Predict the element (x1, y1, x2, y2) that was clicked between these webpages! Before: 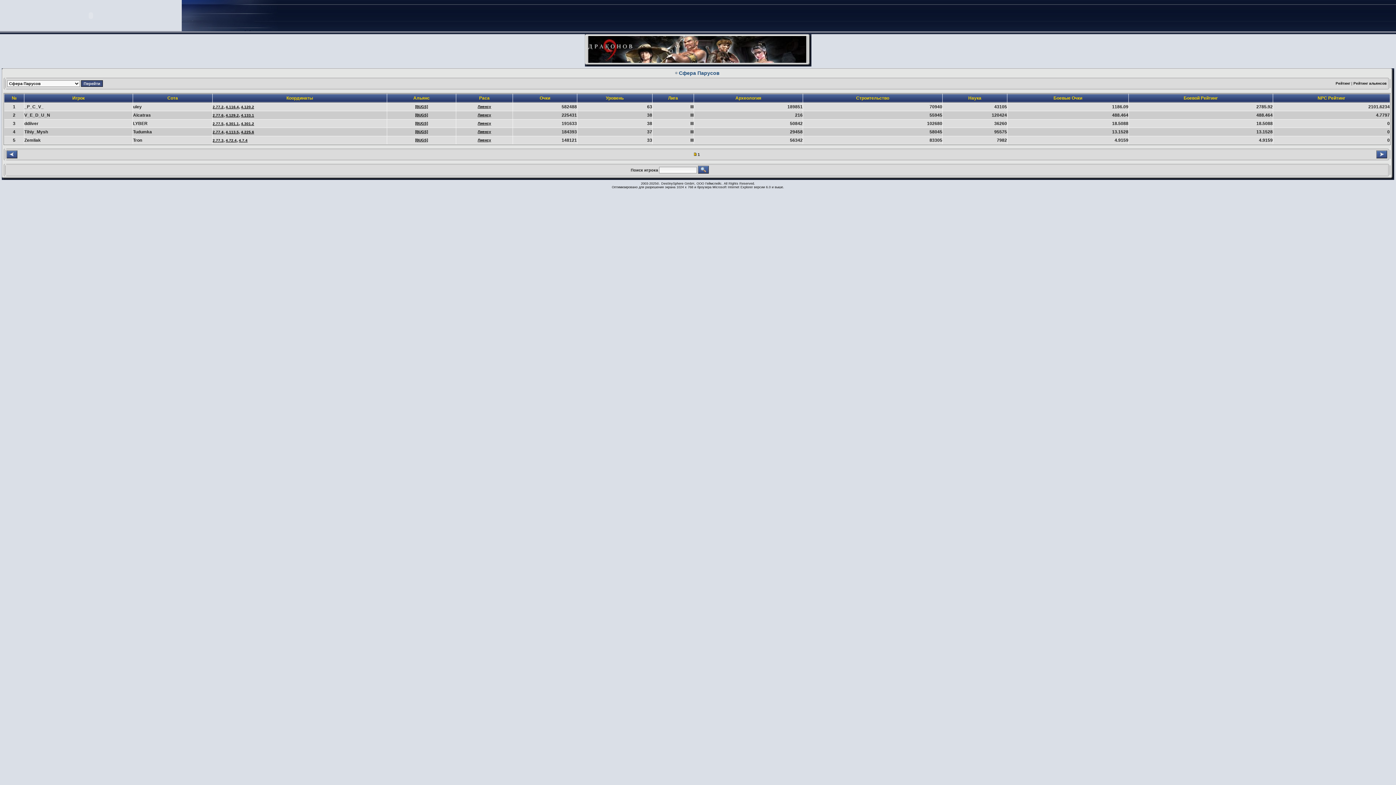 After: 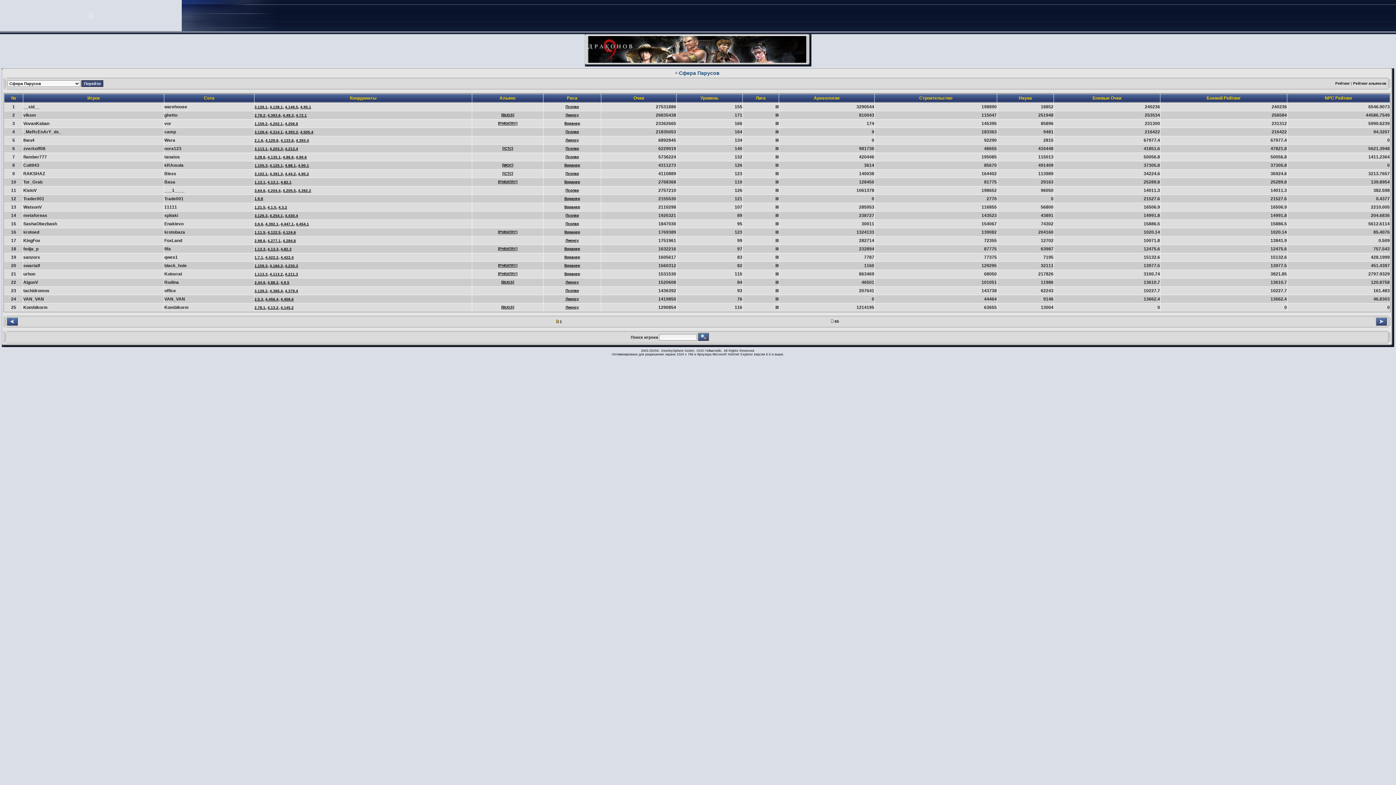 Action: bbox: (539, 95, 550, 100) label: Очки